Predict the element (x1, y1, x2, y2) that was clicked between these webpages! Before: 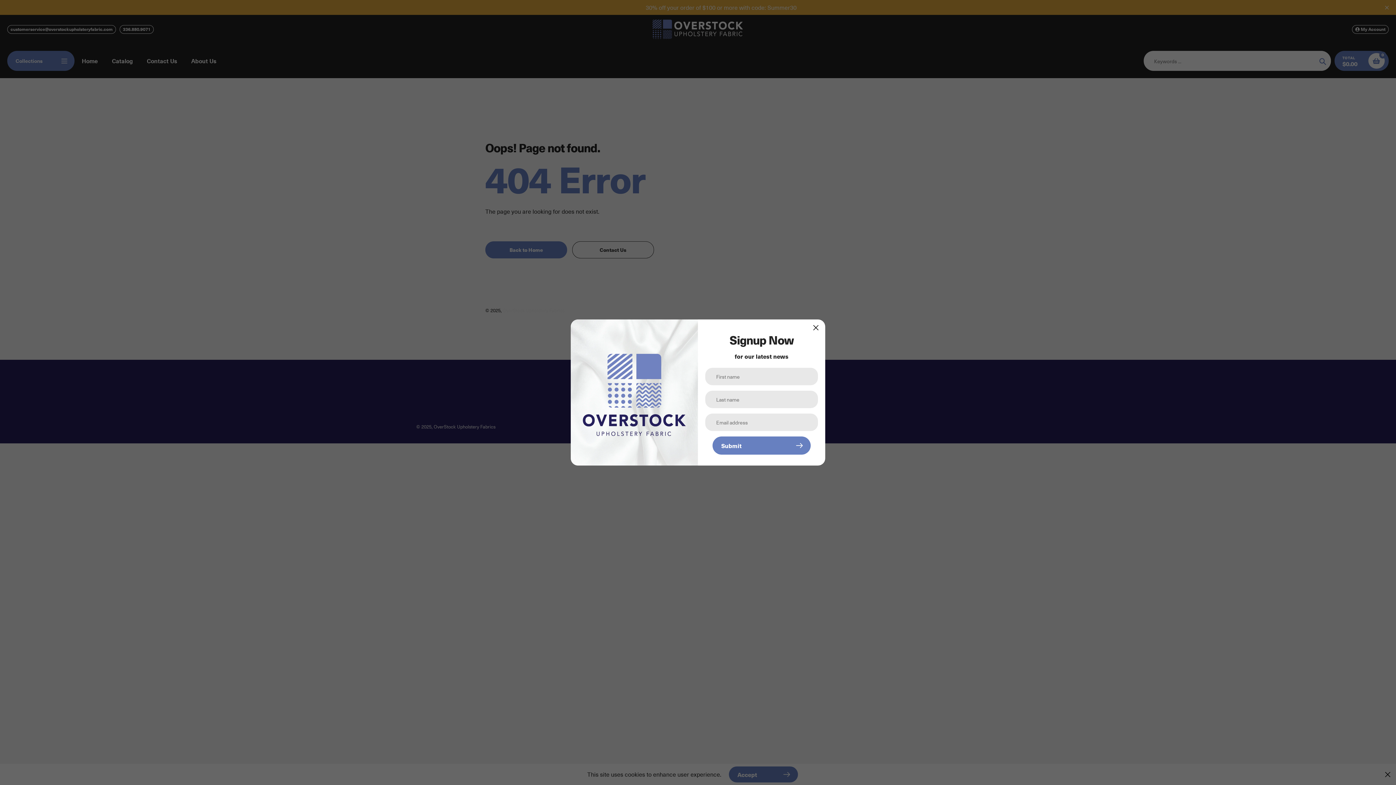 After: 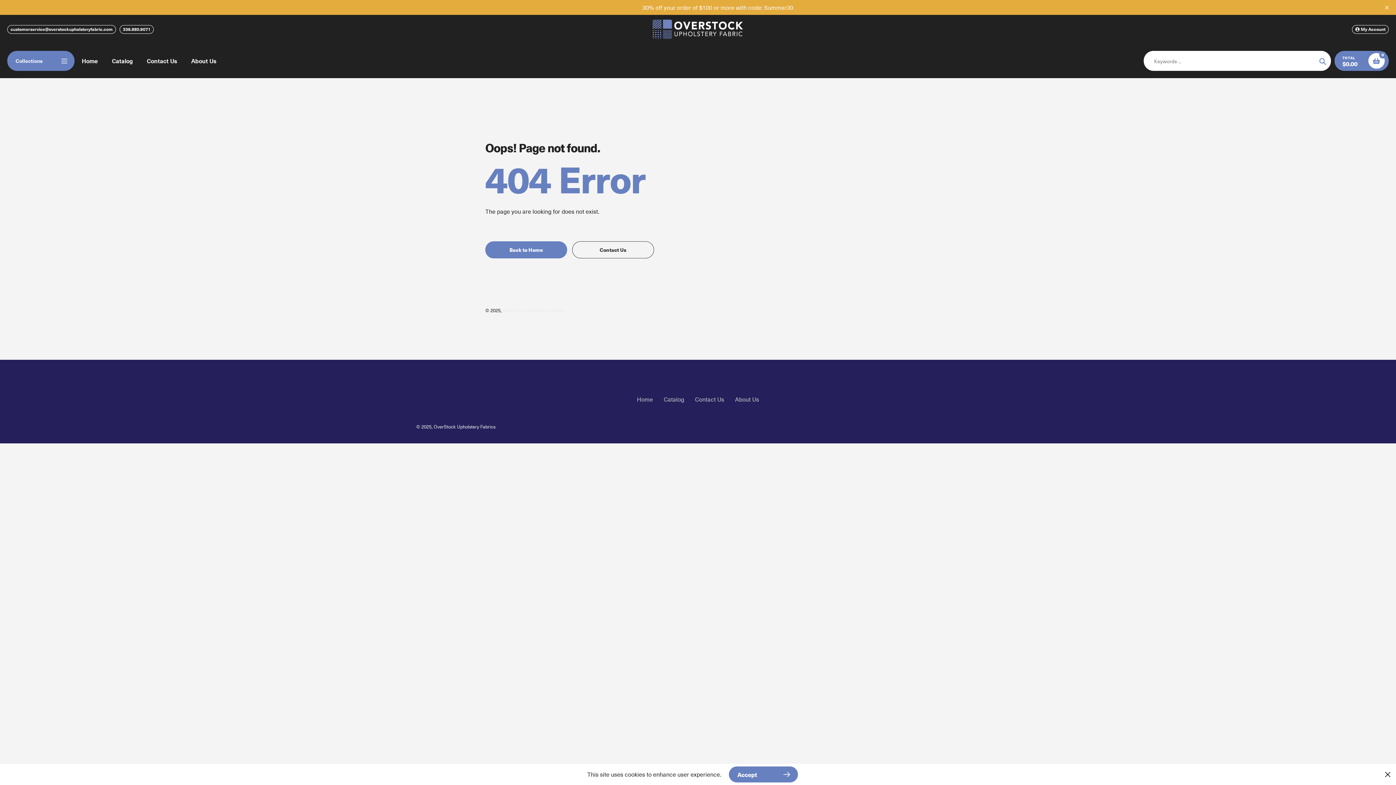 Action: label: Close Popup bbox: (811, 323, 820, 332)